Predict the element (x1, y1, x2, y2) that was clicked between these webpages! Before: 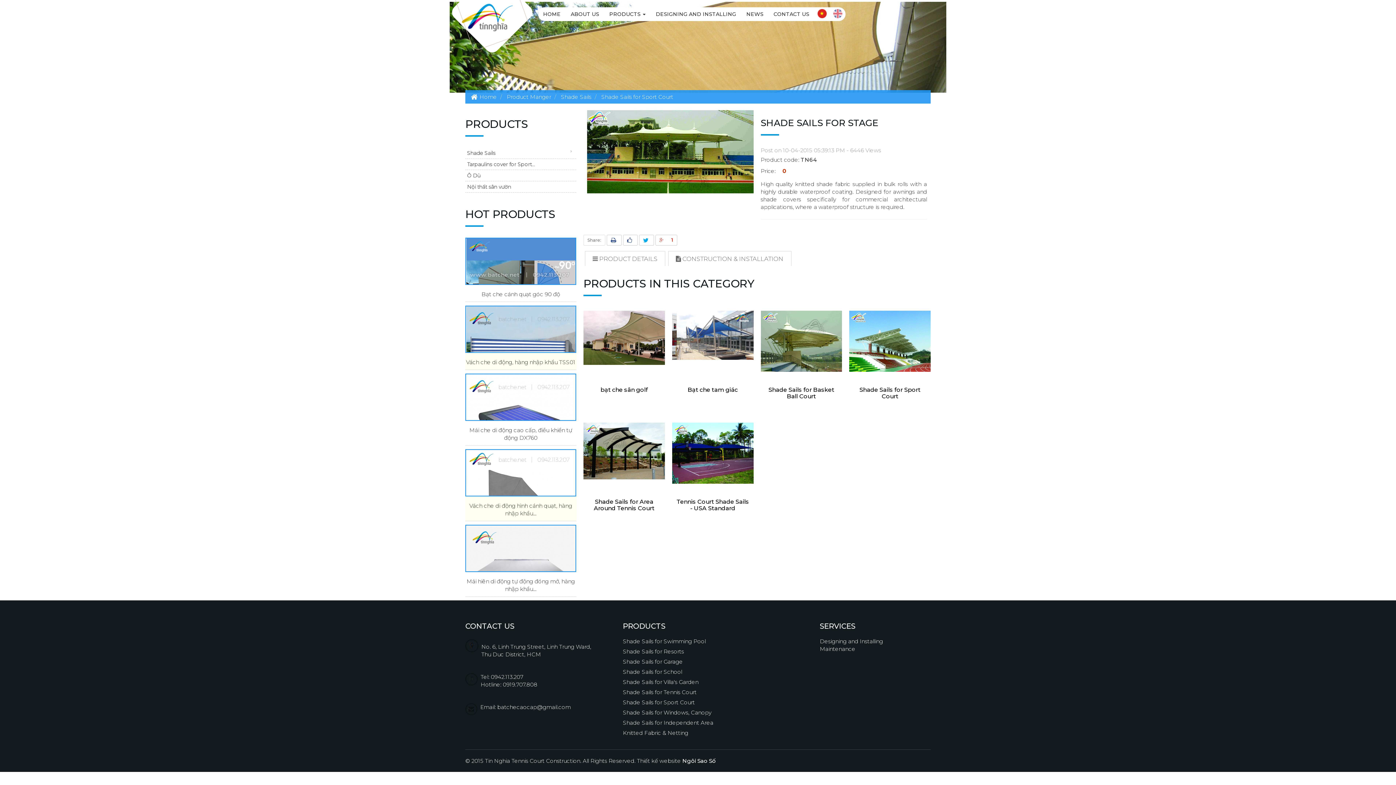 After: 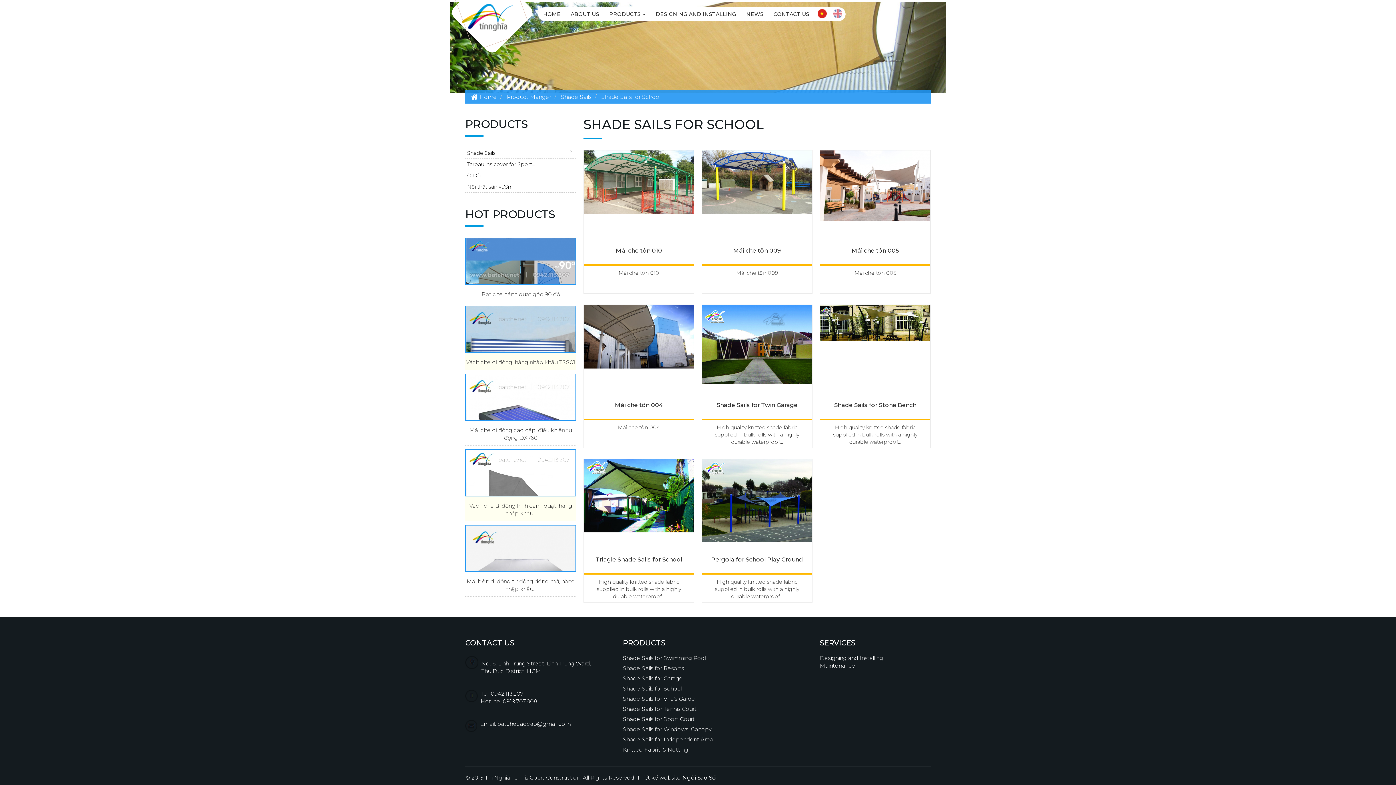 Action: label: Shade Sails for School bbox: (623, 668, 682, 675)